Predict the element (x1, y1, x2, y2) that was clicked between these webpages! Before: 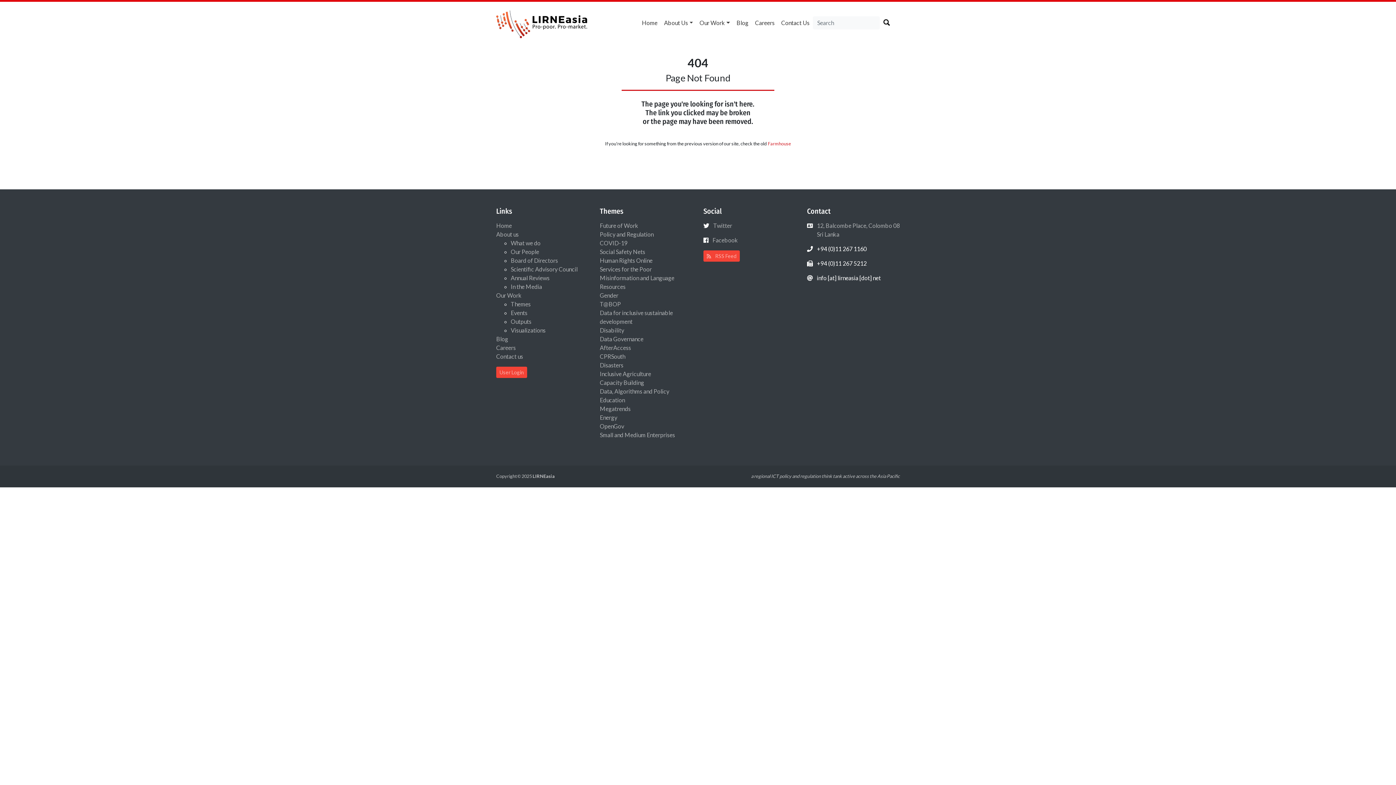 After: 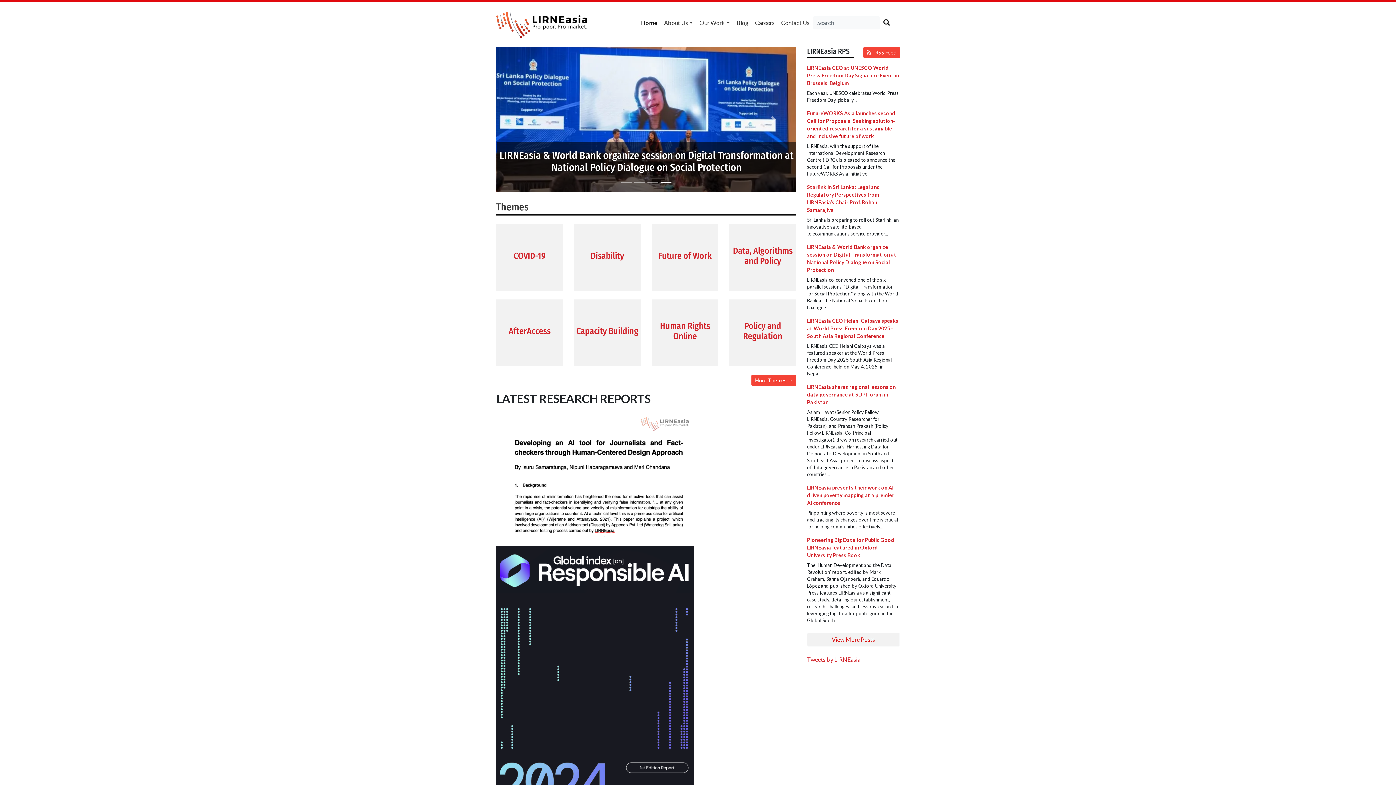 Action: label: Home bbox: (638, 14, 660, 31)